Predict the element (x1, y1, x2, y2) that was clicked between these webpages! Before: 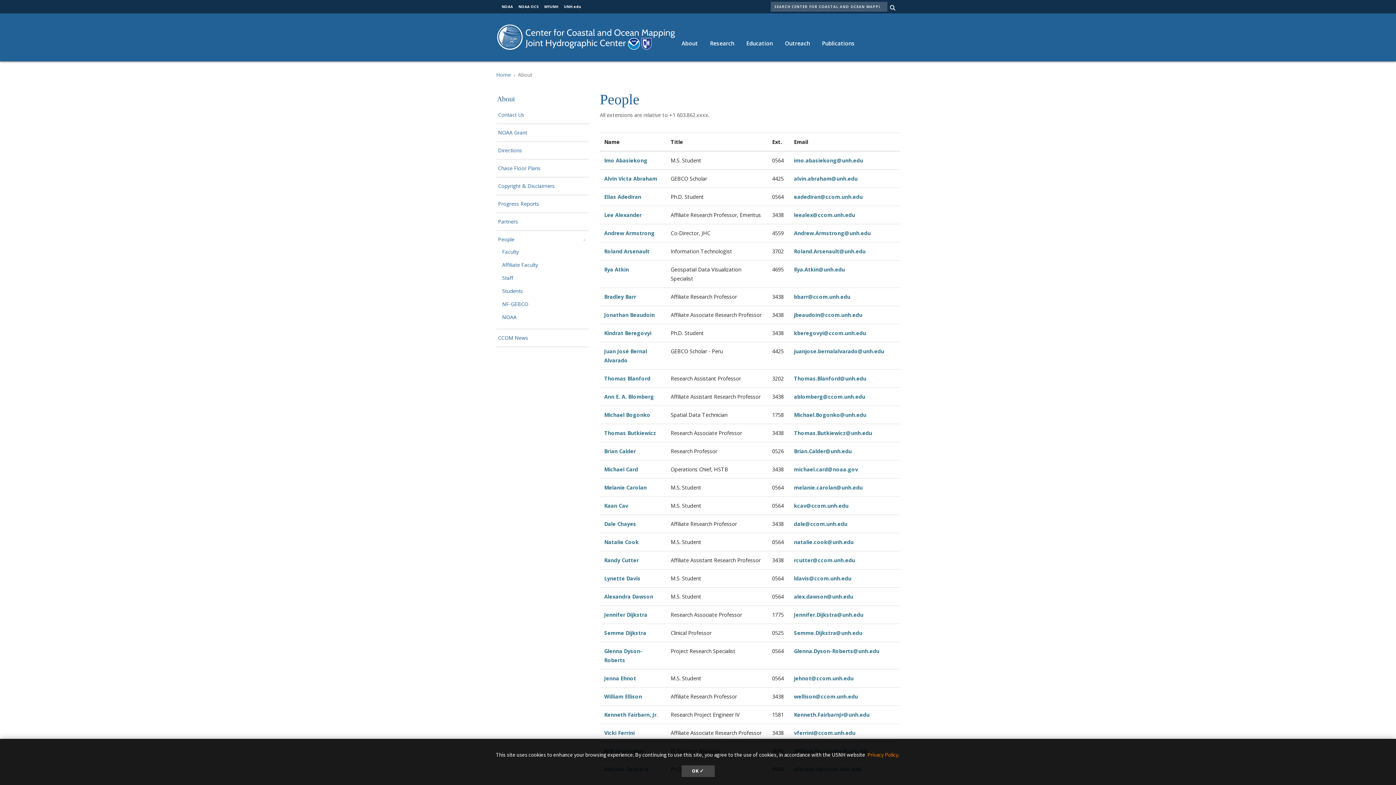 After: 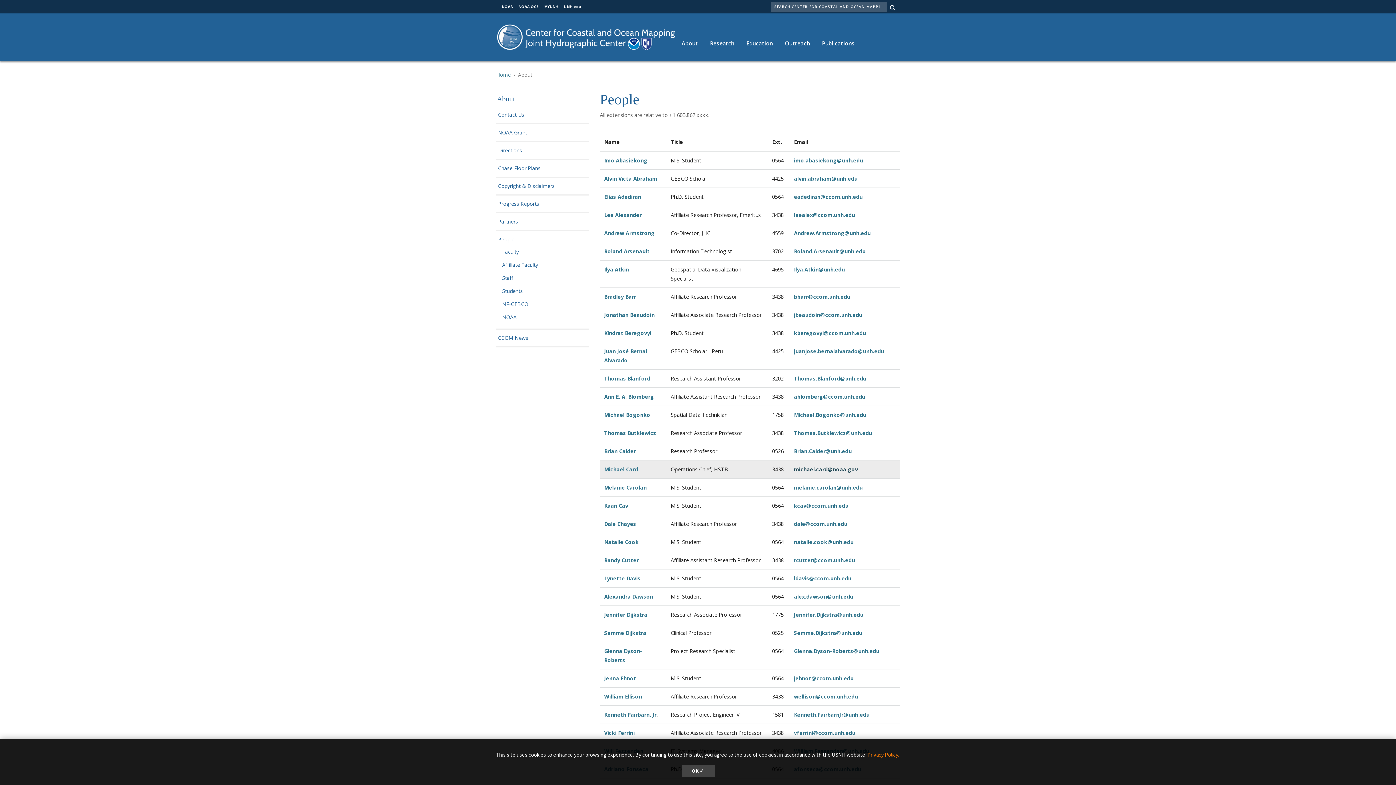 Action: bbox: (794, 466, 858, 473) label: michael.card@noaa.gov